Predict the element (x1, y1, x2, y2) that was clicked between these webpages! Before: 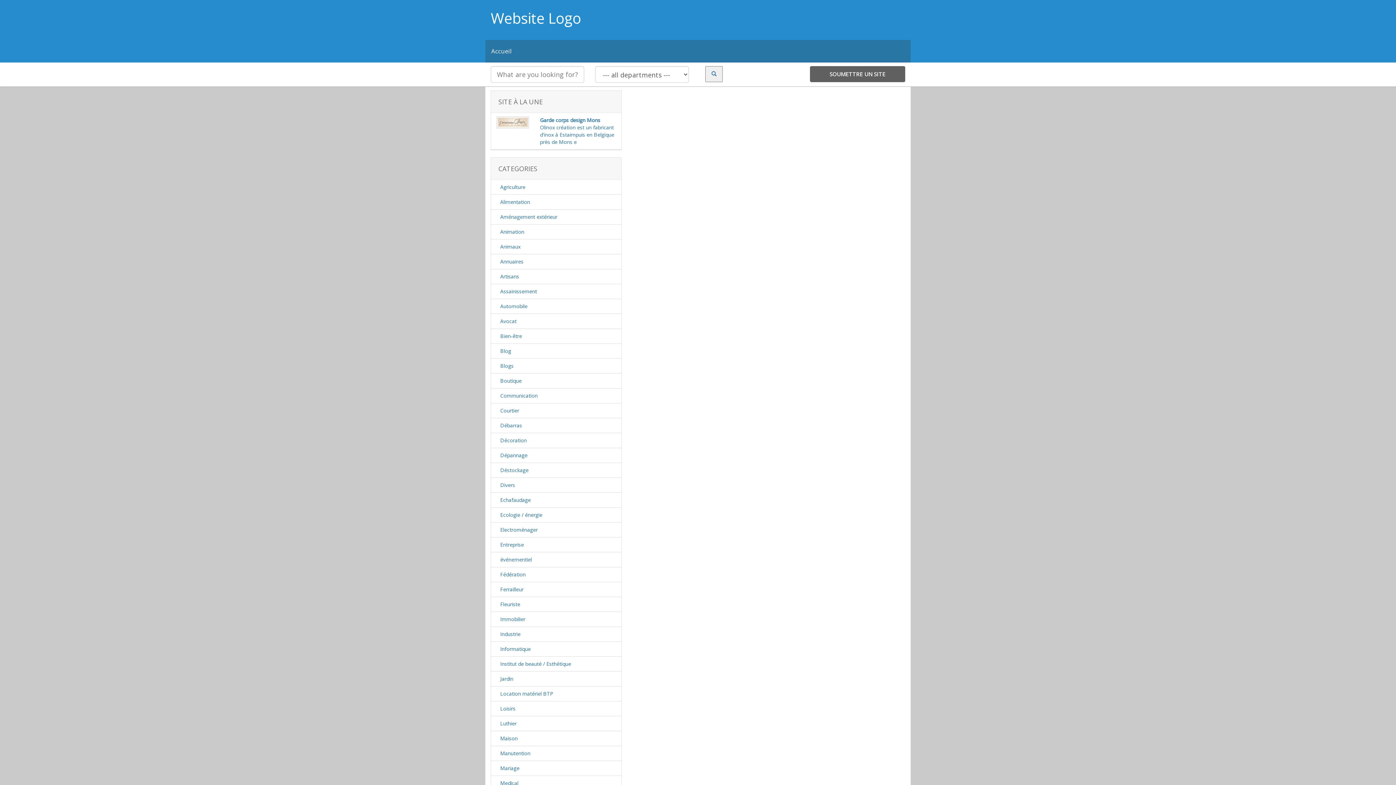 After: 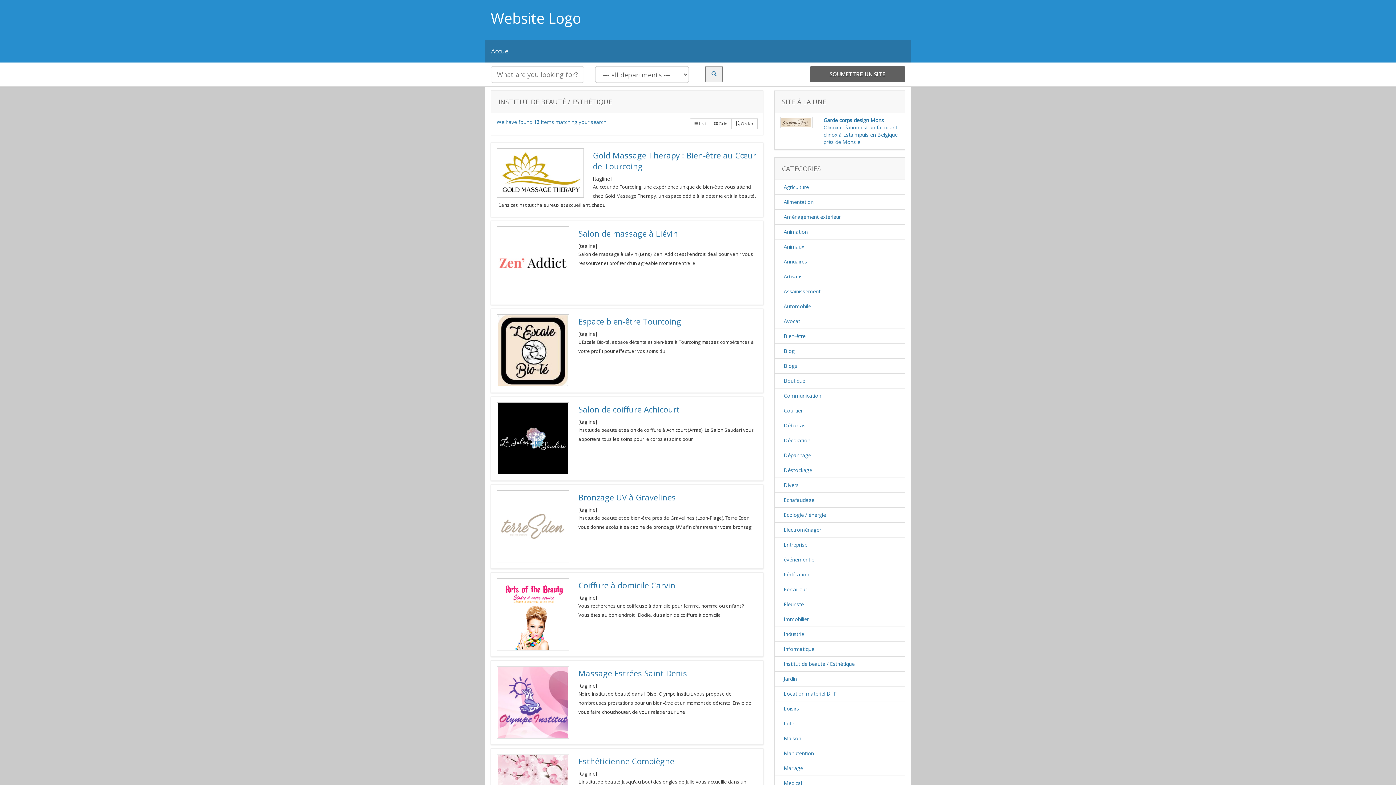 Action: bbox: (496, 660, 571, 668) label: Institut de beauté / Esthétique